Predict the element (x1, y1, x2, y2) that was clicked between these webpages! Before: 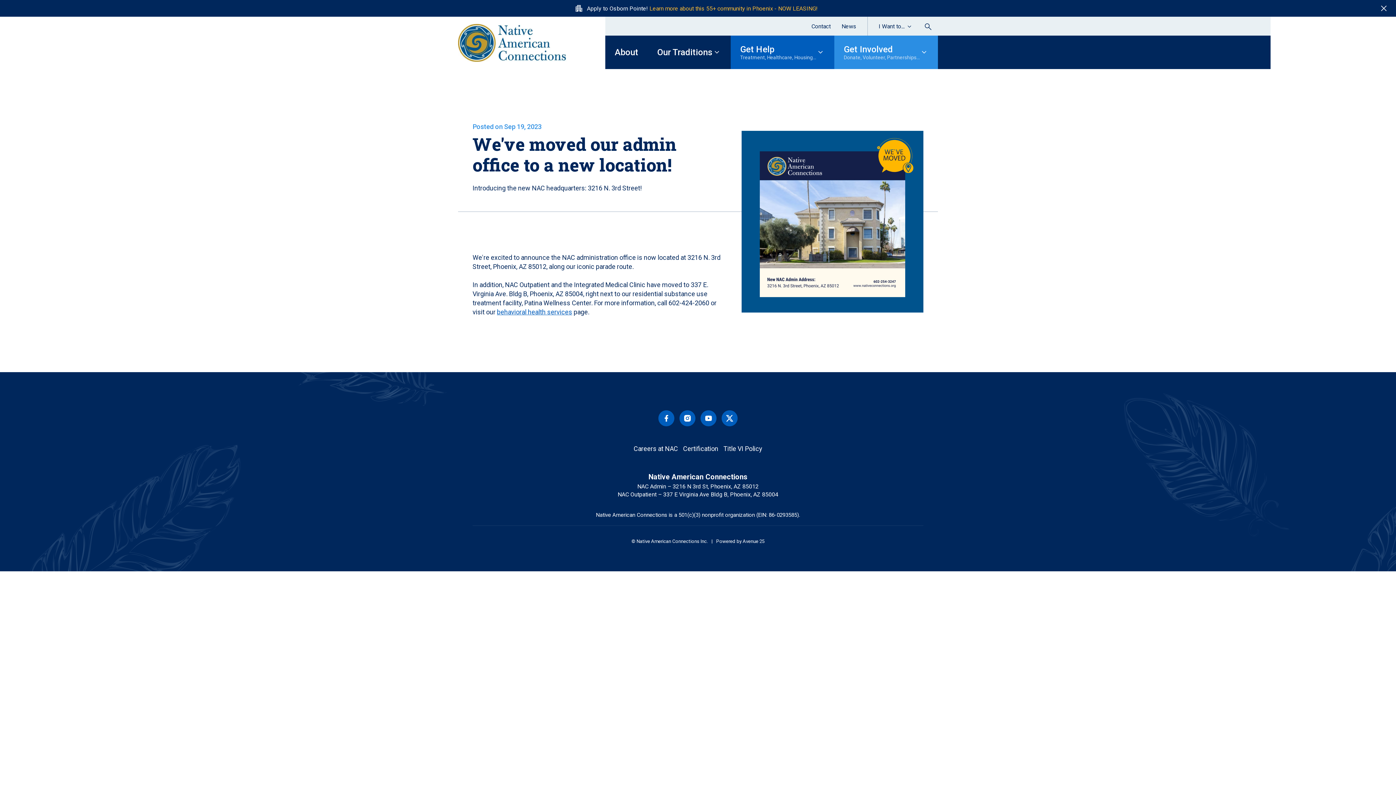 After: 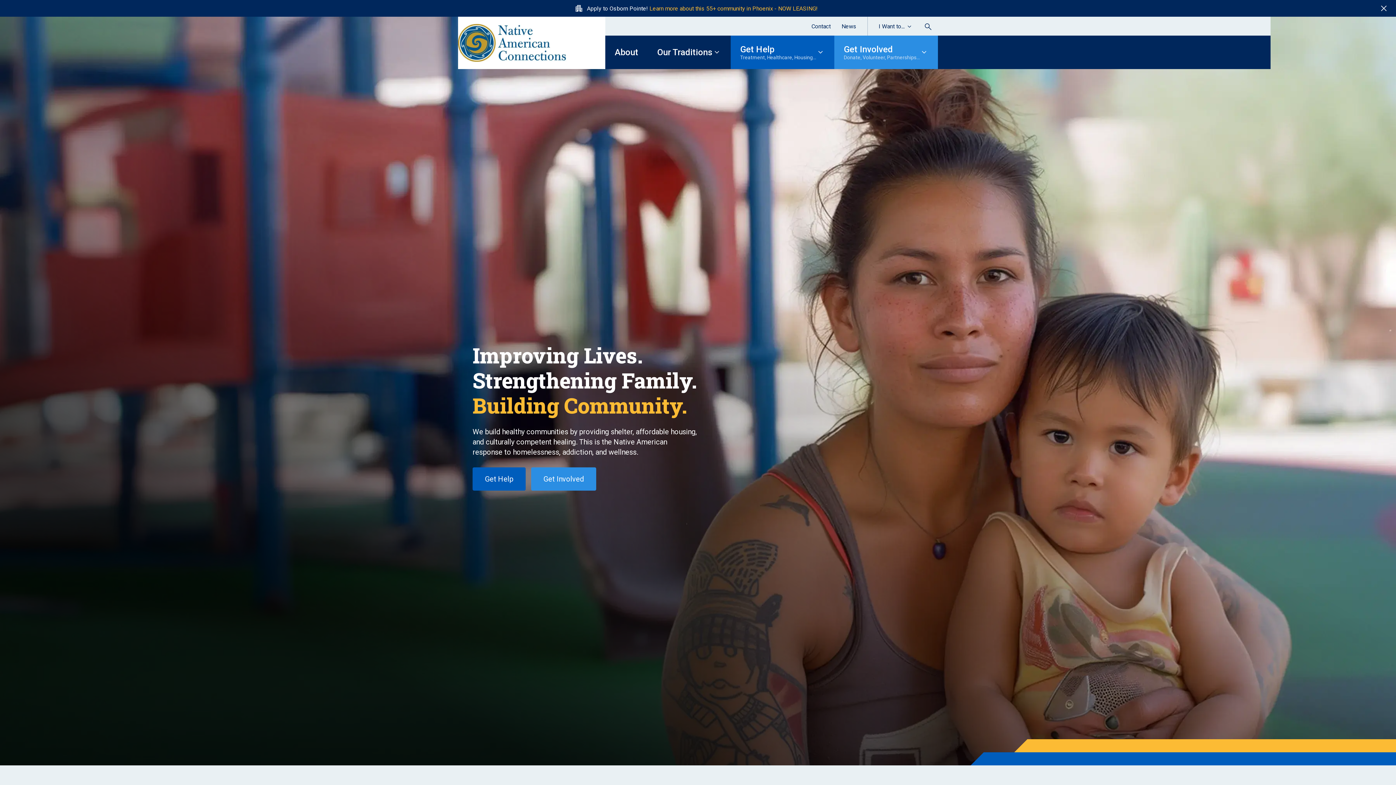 Action: bbox: (458, 16, 567, 69)